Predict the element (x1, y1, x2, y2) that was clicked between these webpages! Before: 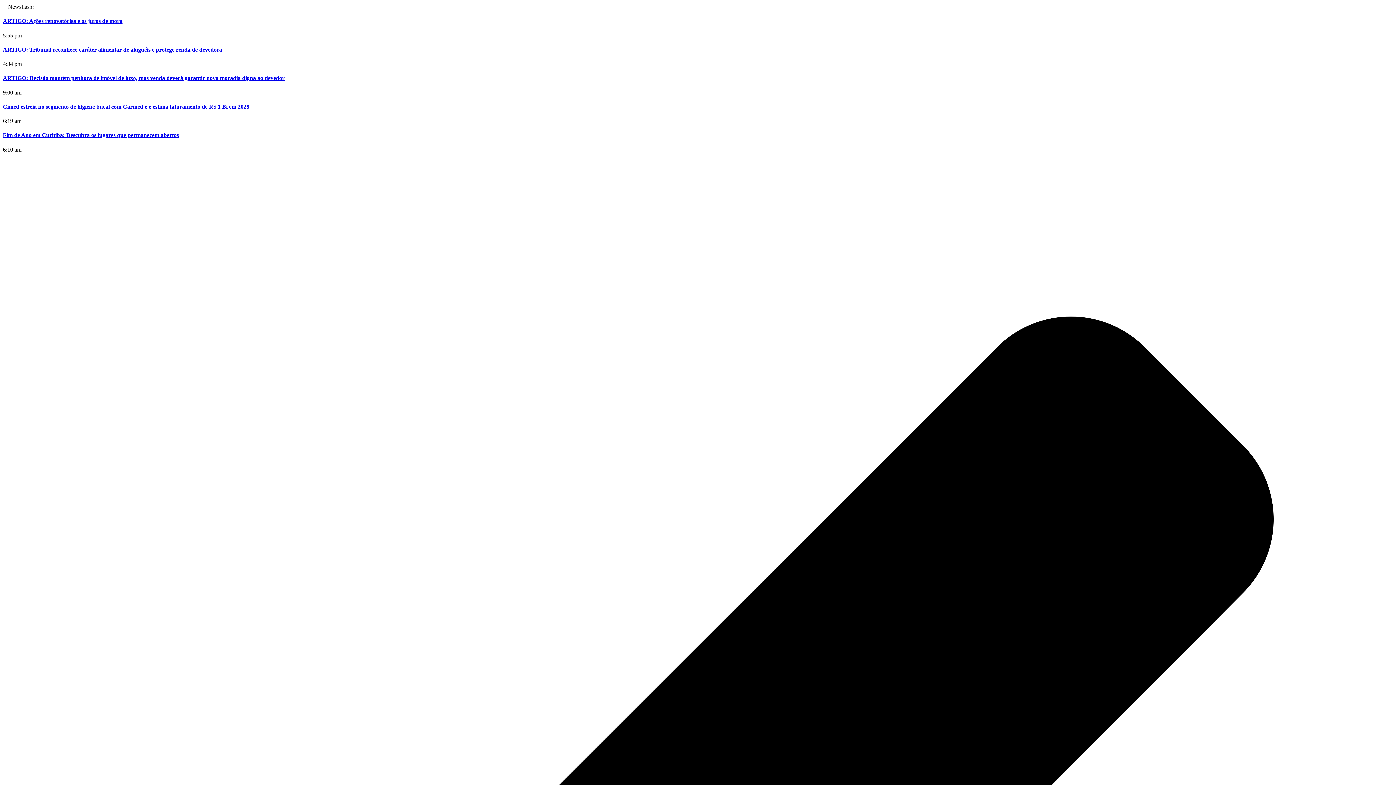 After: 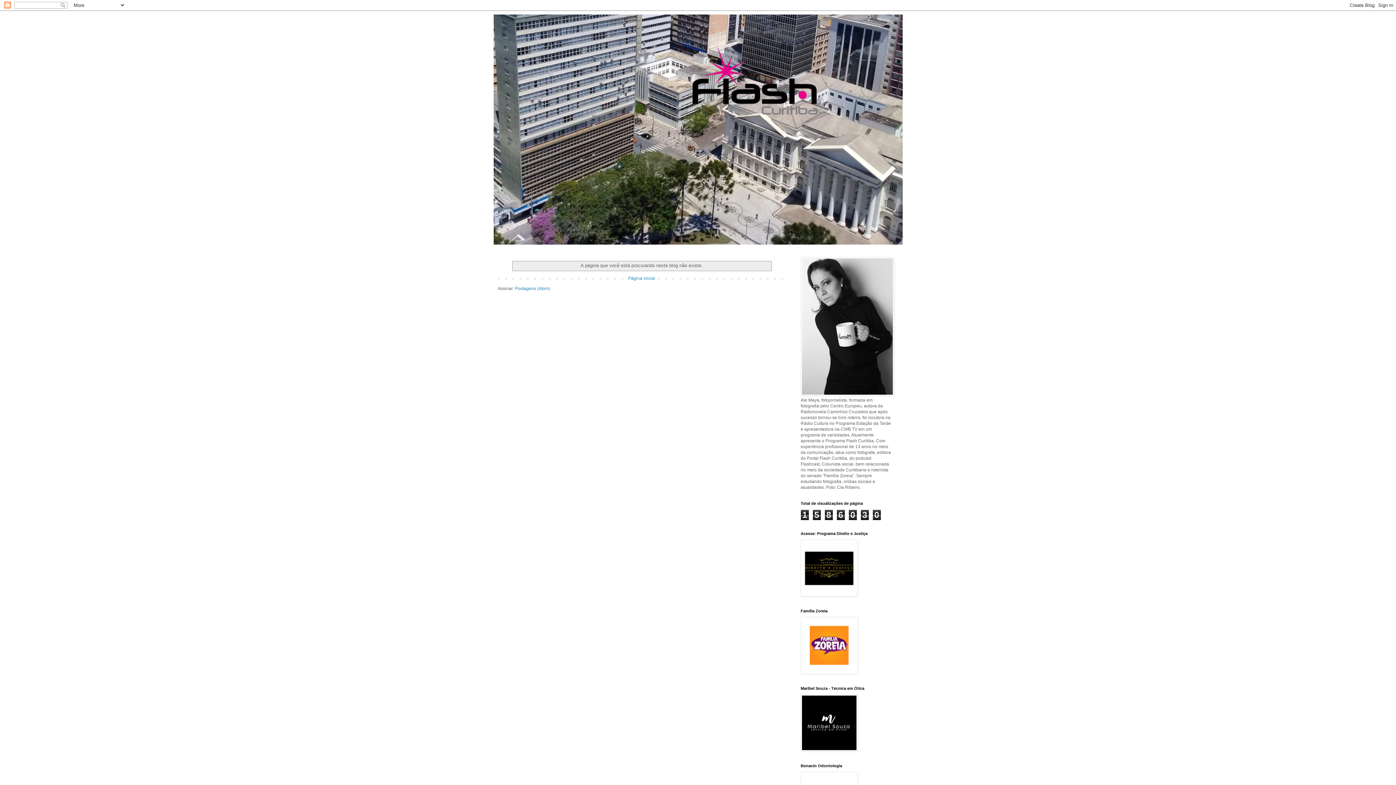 Action: label: Cimed estreia no segmento de higiene bucal com Carmed e e estima faturamento de R$ 1 Bi em 2025 bbox: (2, 103, 249, 109)